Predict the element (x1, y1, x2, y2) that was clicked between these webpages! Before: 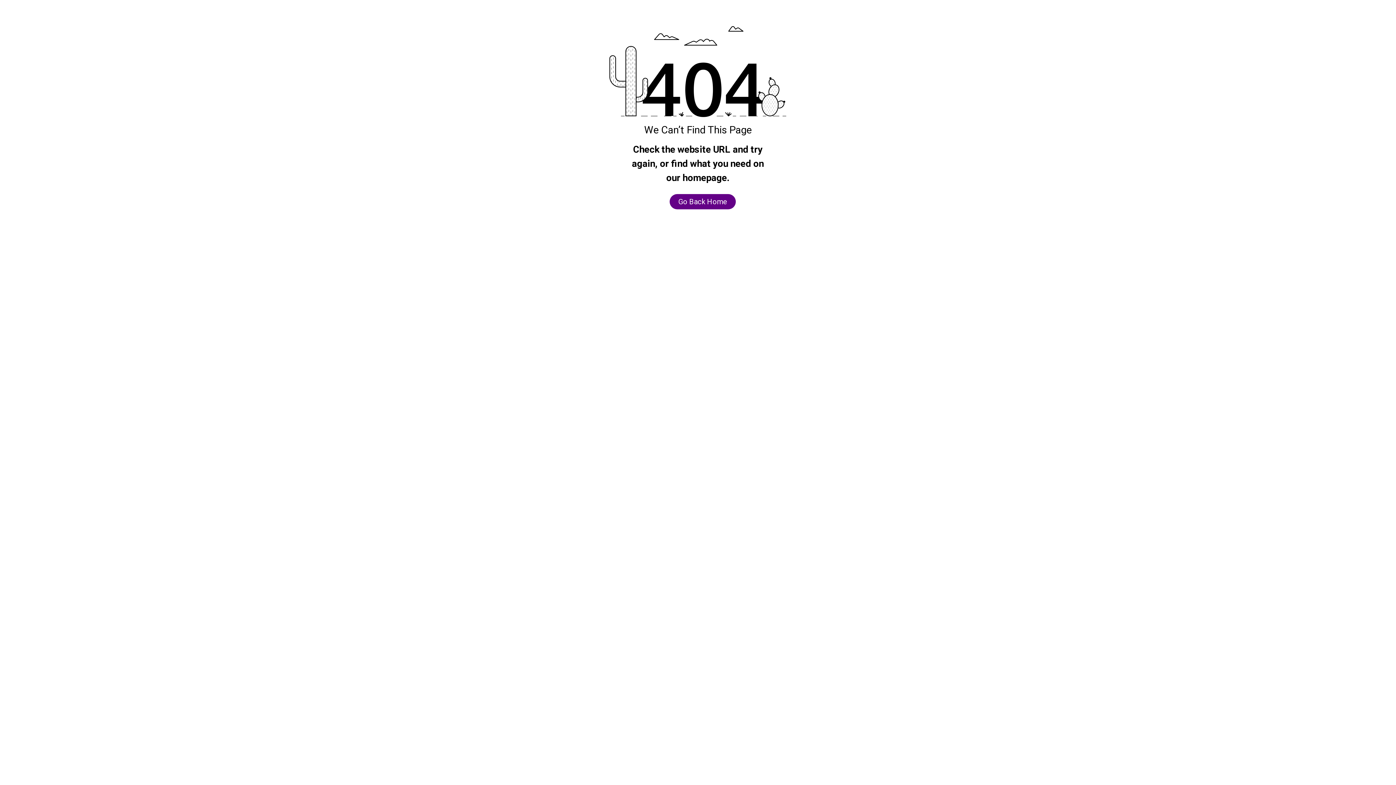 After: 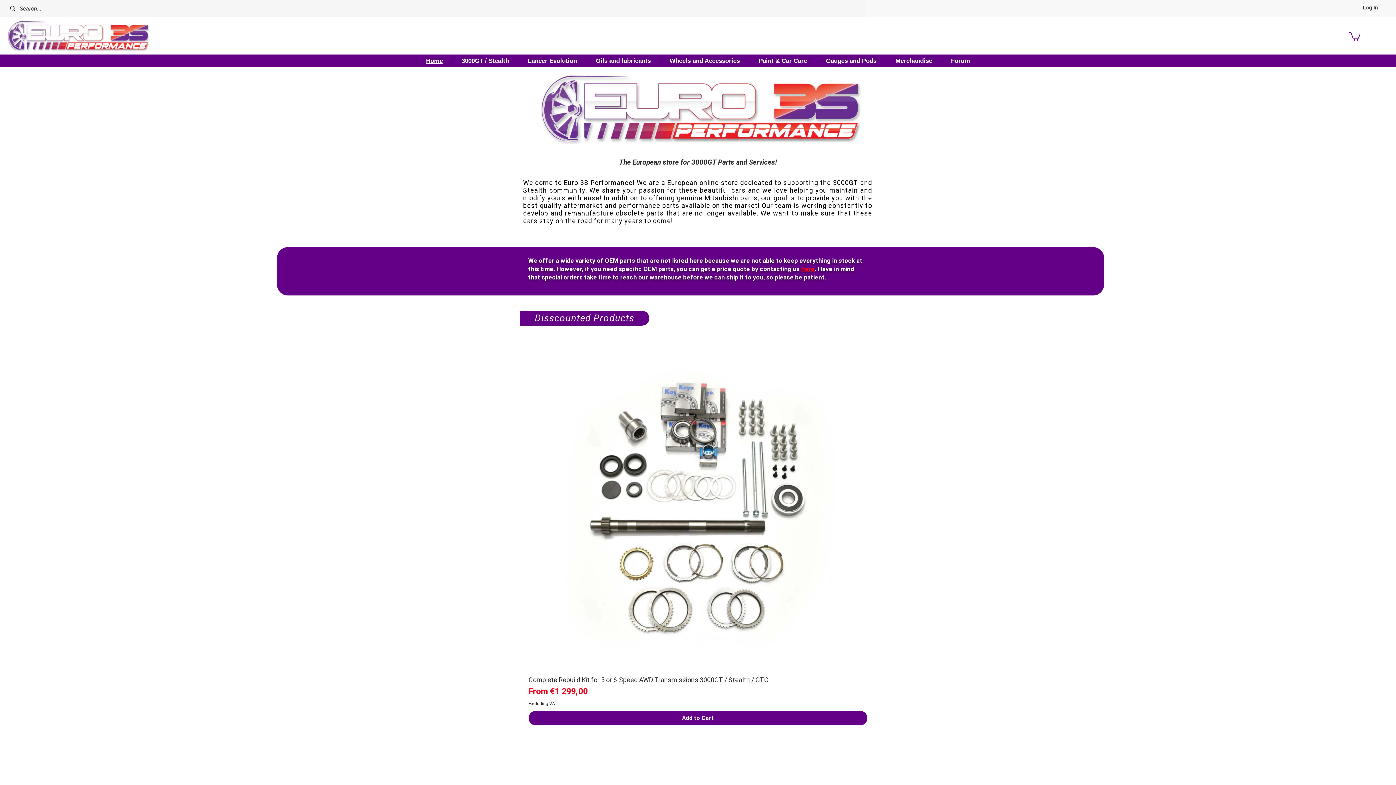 Action: bbox: (669, 194, 736, 209) label: Go Back Home